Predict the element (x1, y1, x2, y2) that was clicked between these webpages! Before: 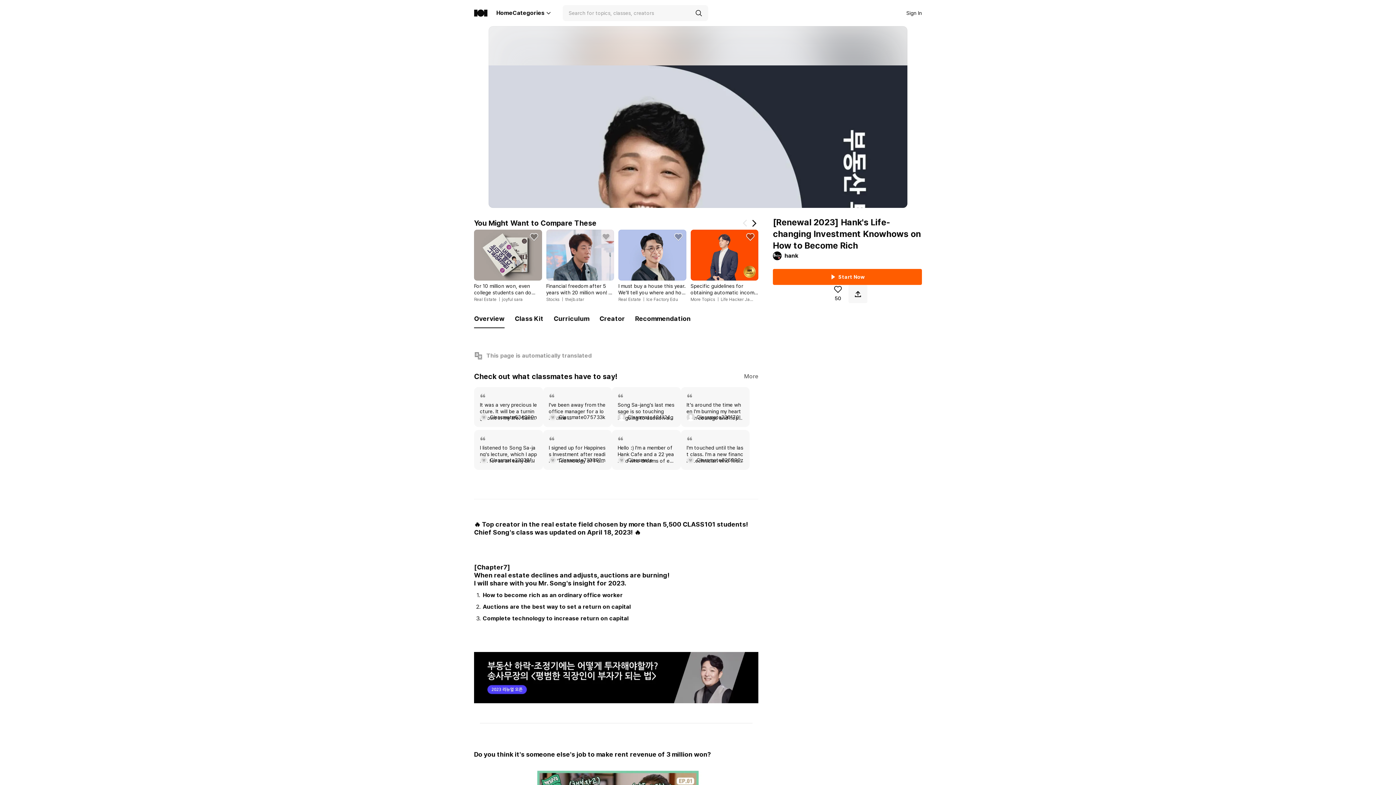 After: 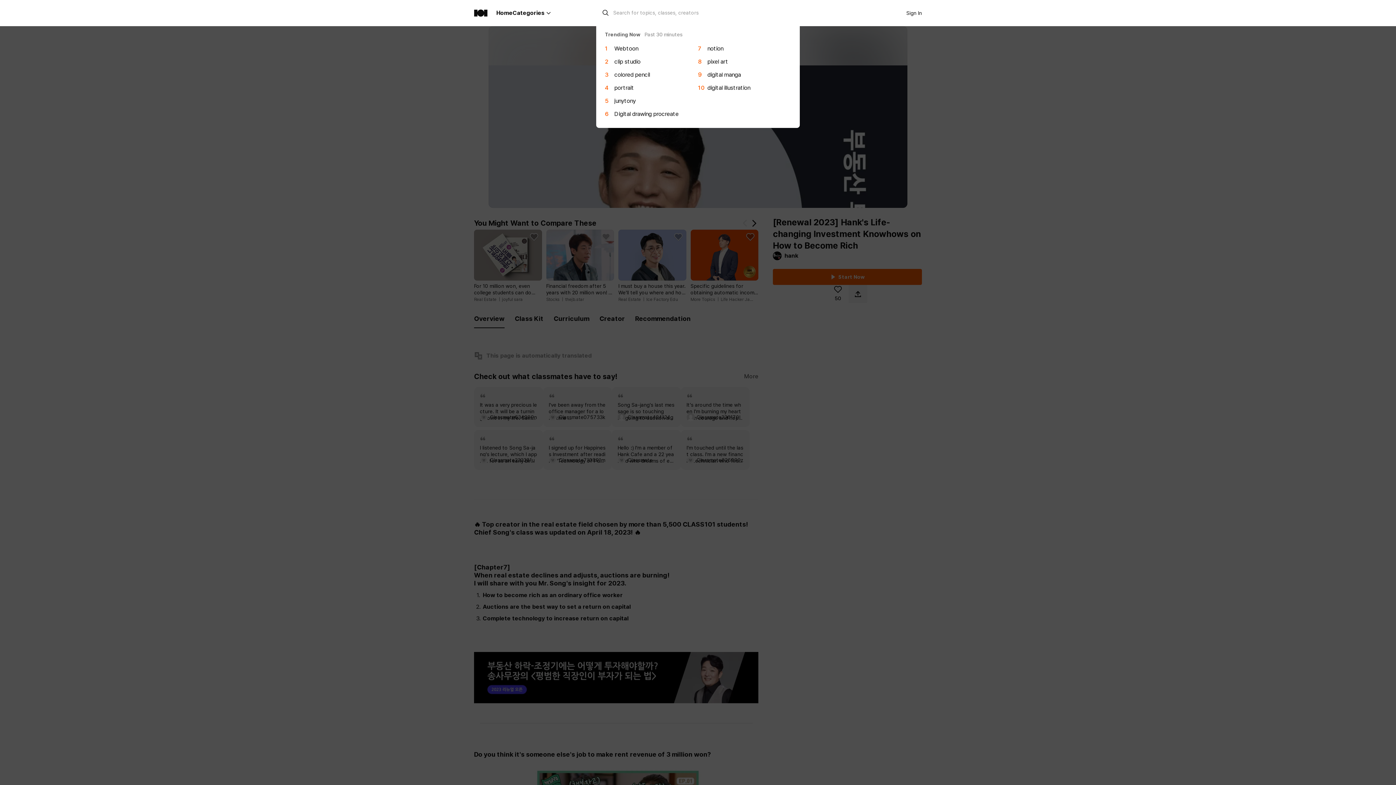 Action: bbox: (563, 5, 708, 21) label: Search for topics, classes, creators